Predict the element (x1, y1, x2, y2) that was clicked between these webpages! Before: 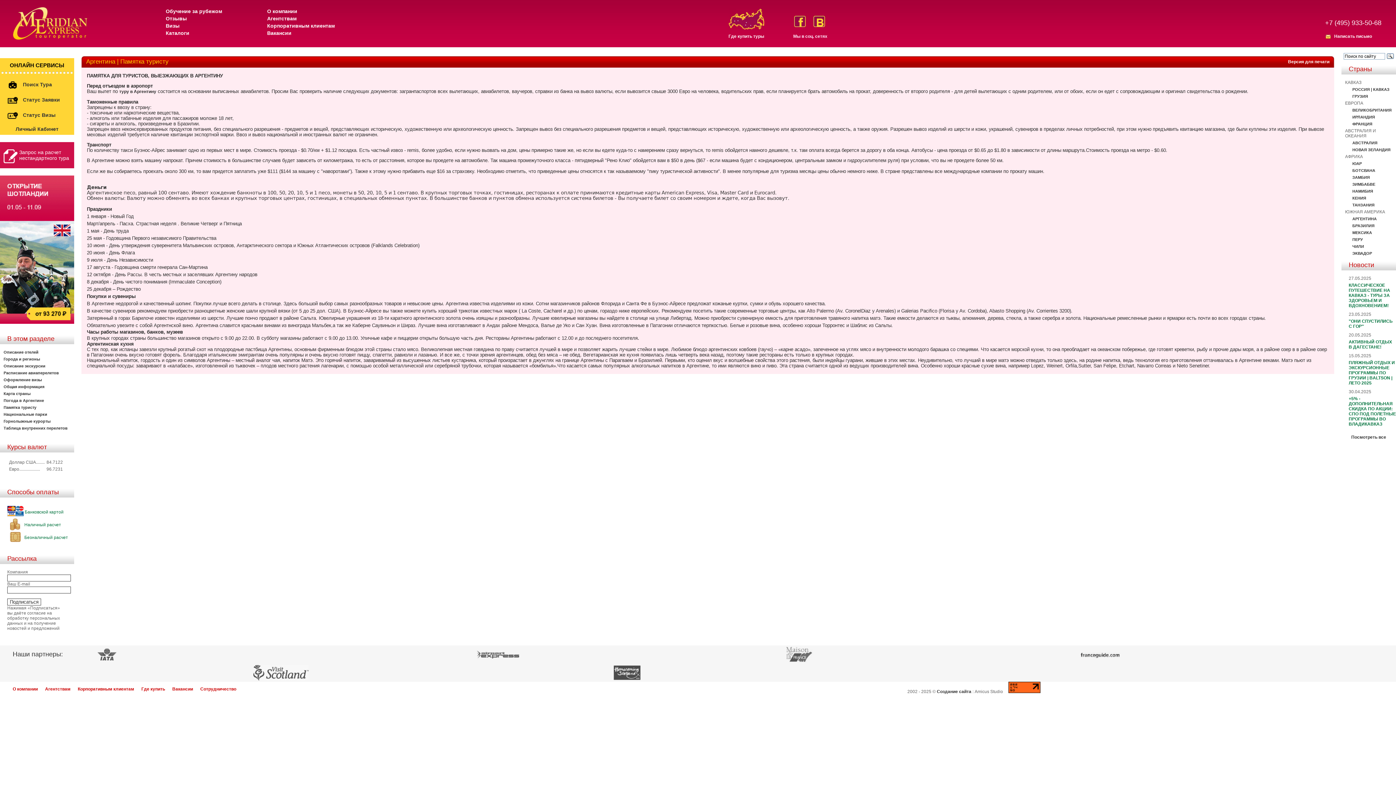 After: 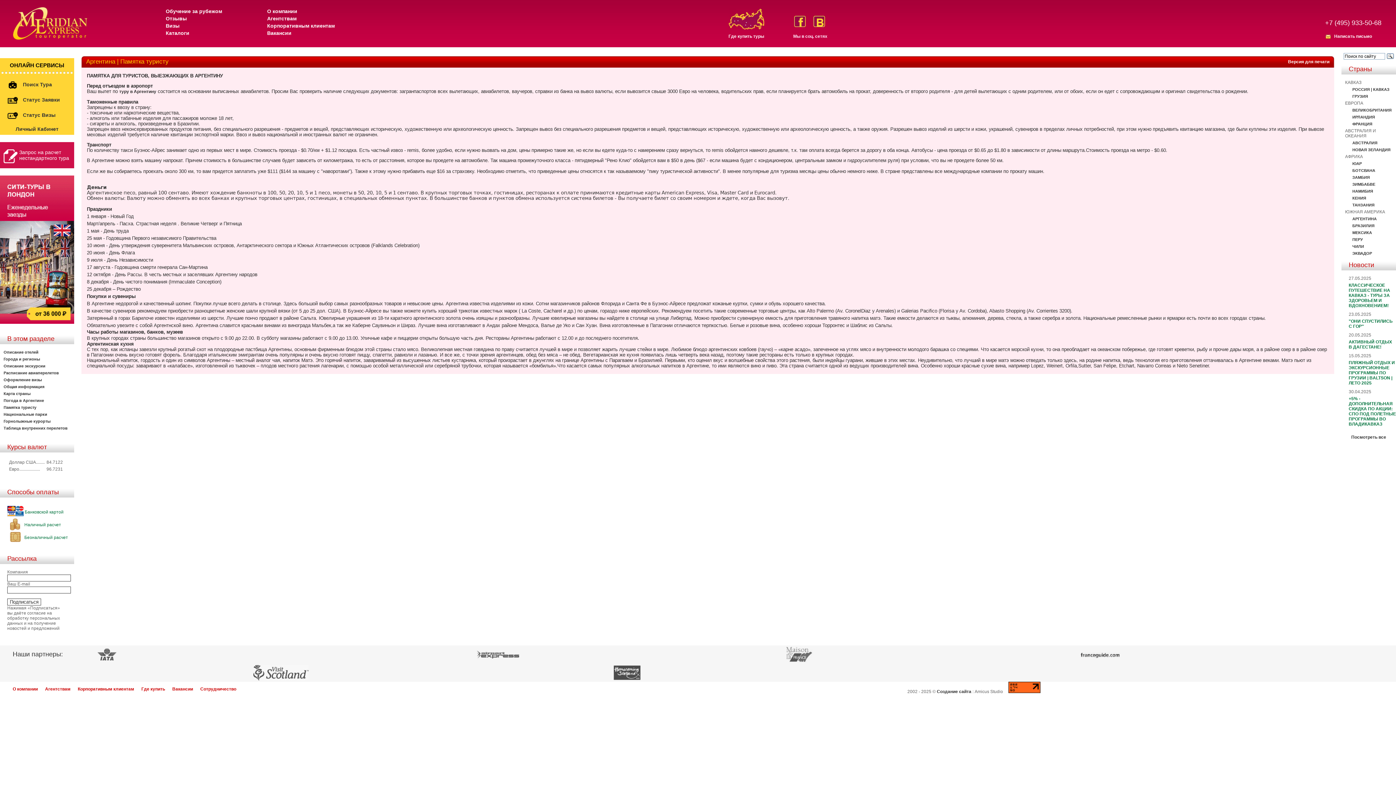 Action: bbox: (613, 676, 641, 681)